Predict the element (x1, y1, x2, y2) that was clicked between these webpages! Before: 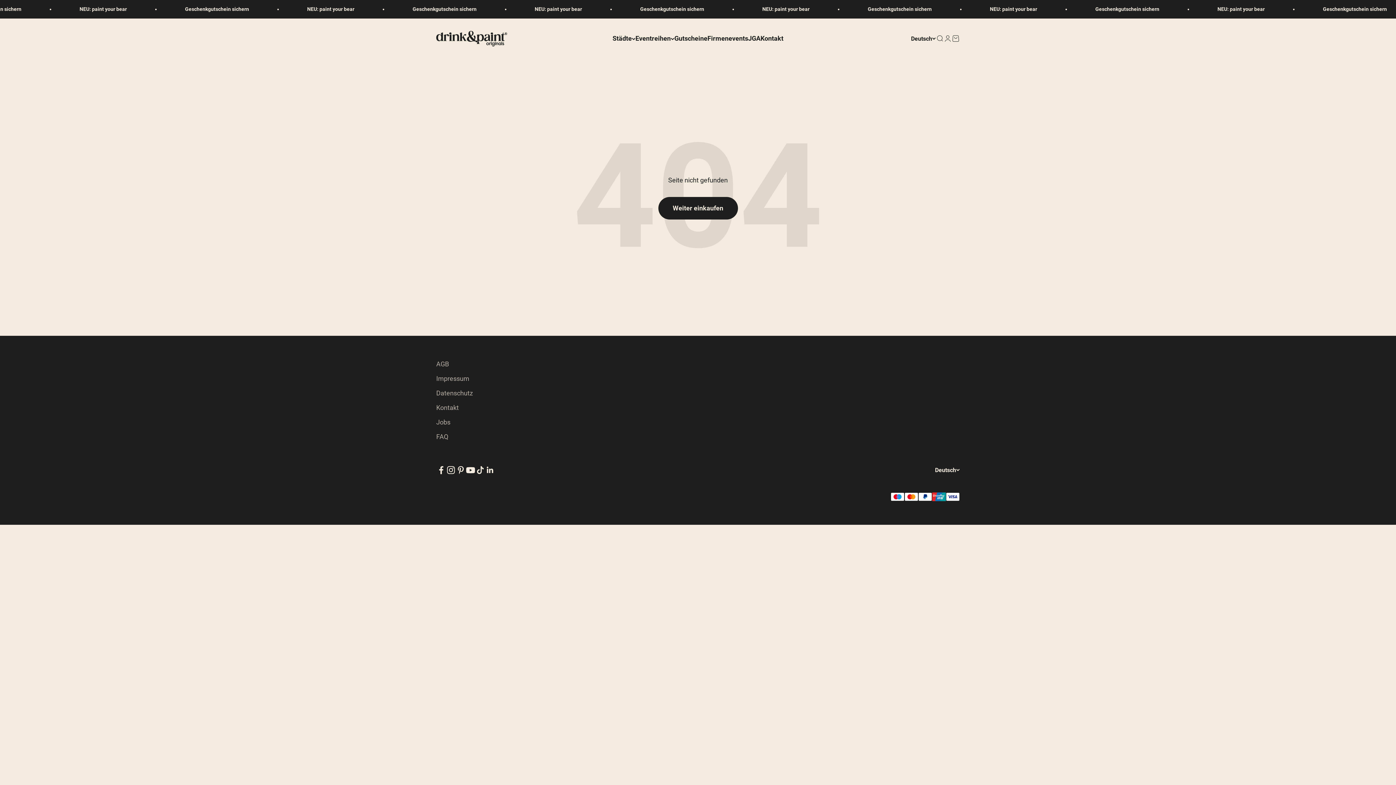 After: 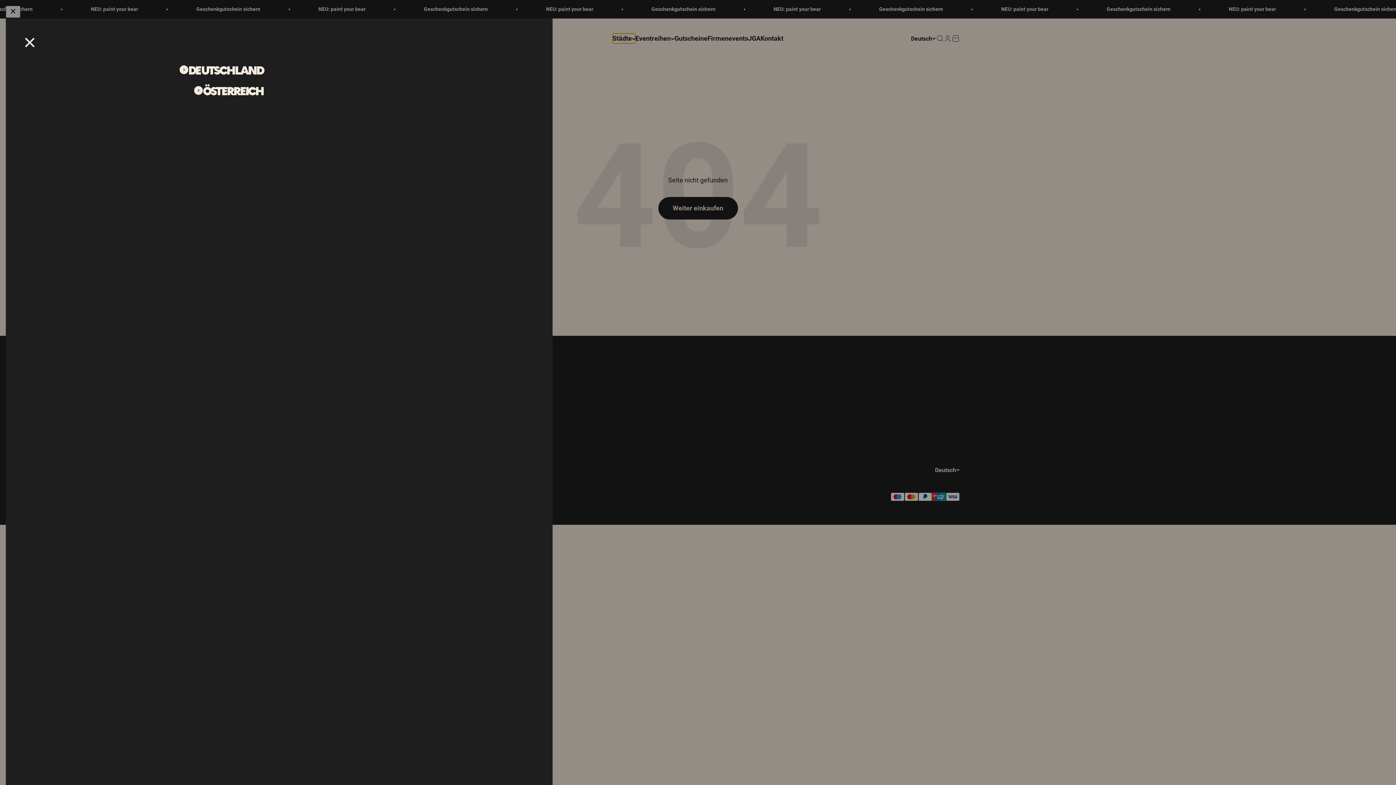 Action: label: Städte bbox: (612, 33, 635, 43)